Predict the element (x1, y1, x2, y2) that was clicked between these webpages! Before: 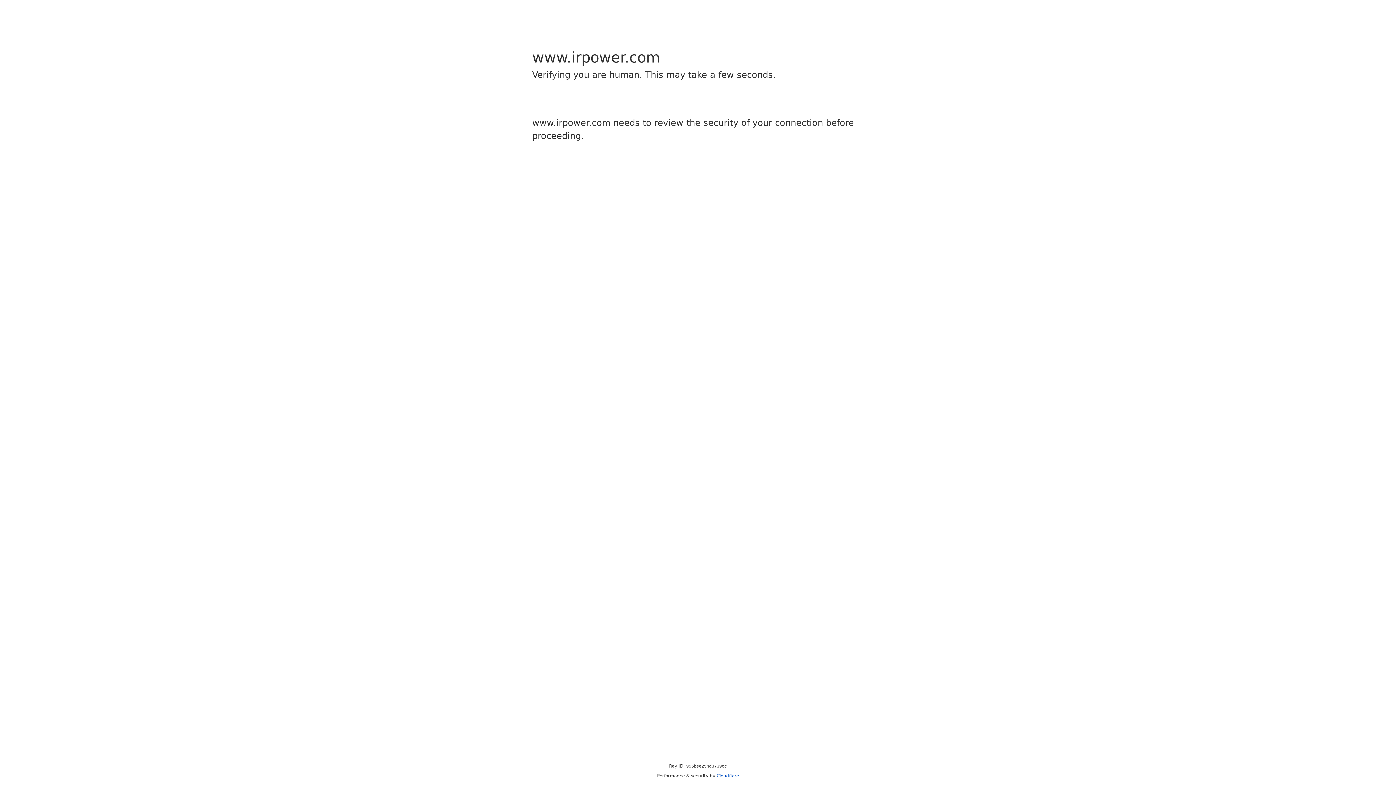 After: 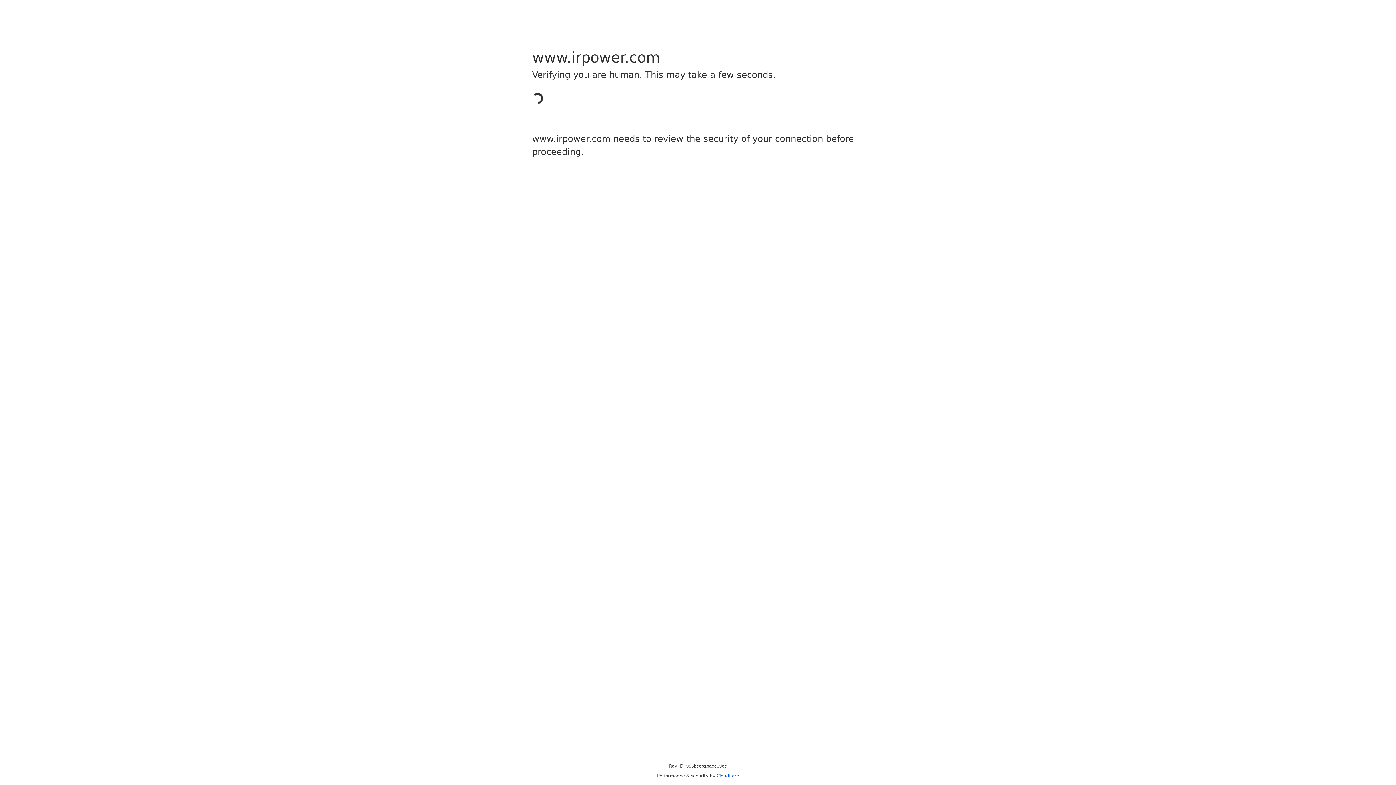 Action: label: Cloudflare bbox: (716, 773, 739, 778)